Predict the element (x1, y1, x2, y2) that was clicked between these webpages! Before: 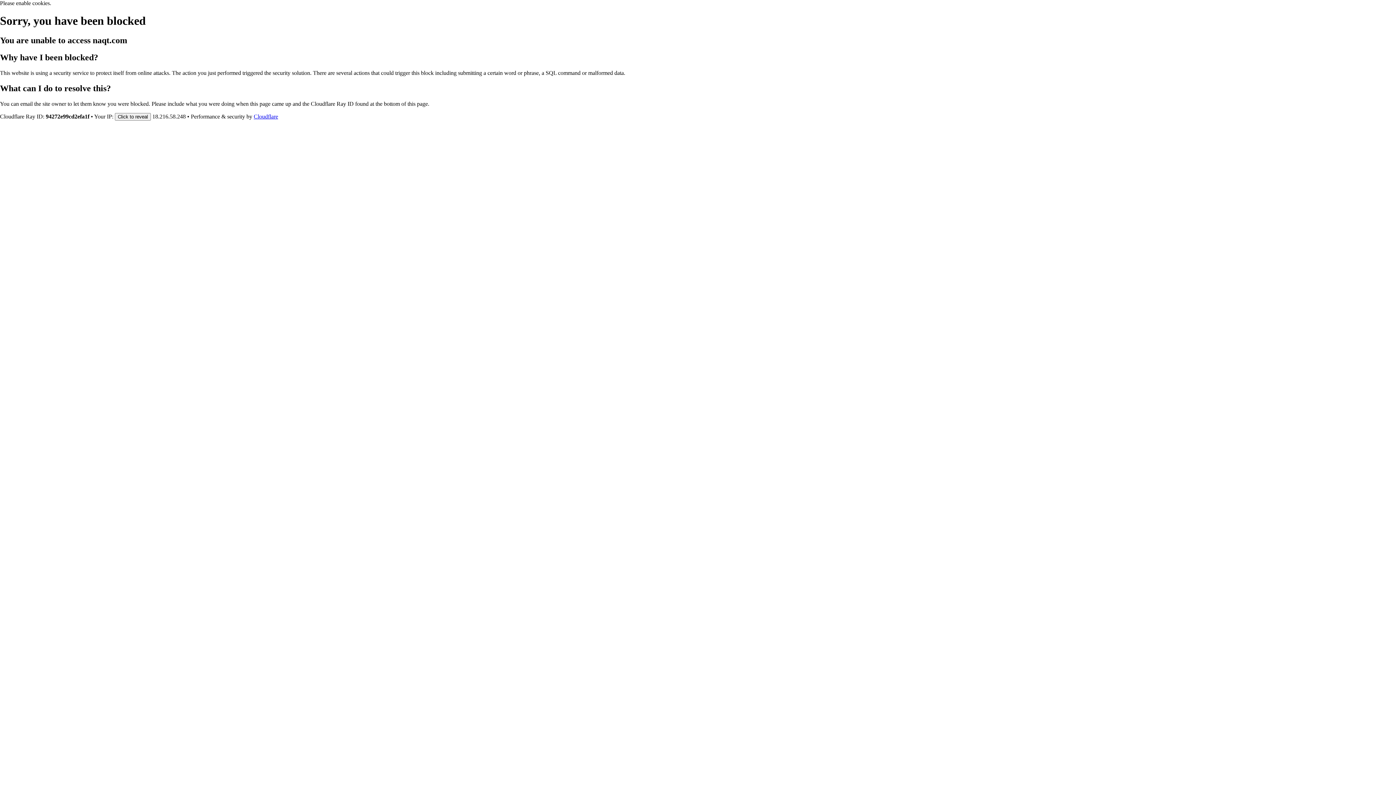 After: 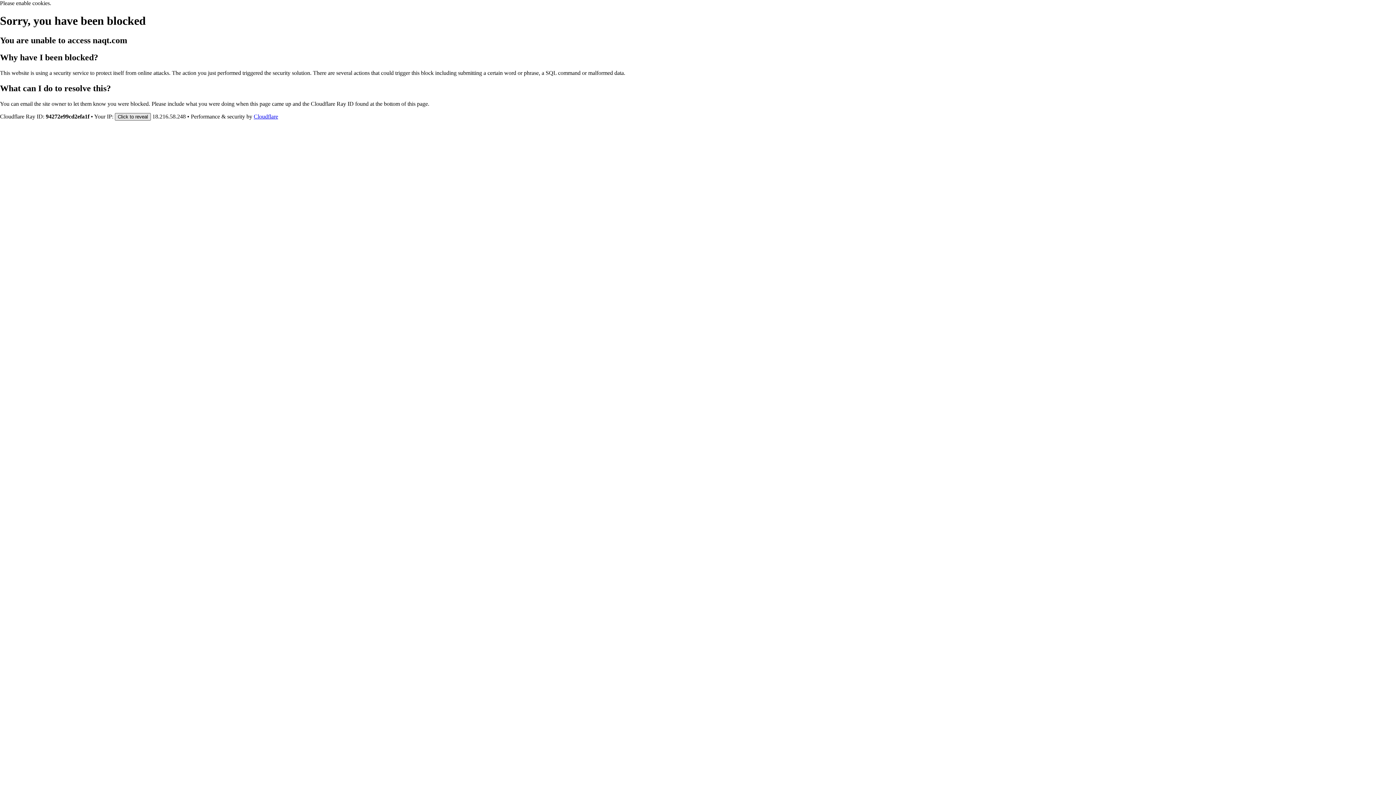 Action: bbox: (114, 112, 150, 120) label: Click to reveal